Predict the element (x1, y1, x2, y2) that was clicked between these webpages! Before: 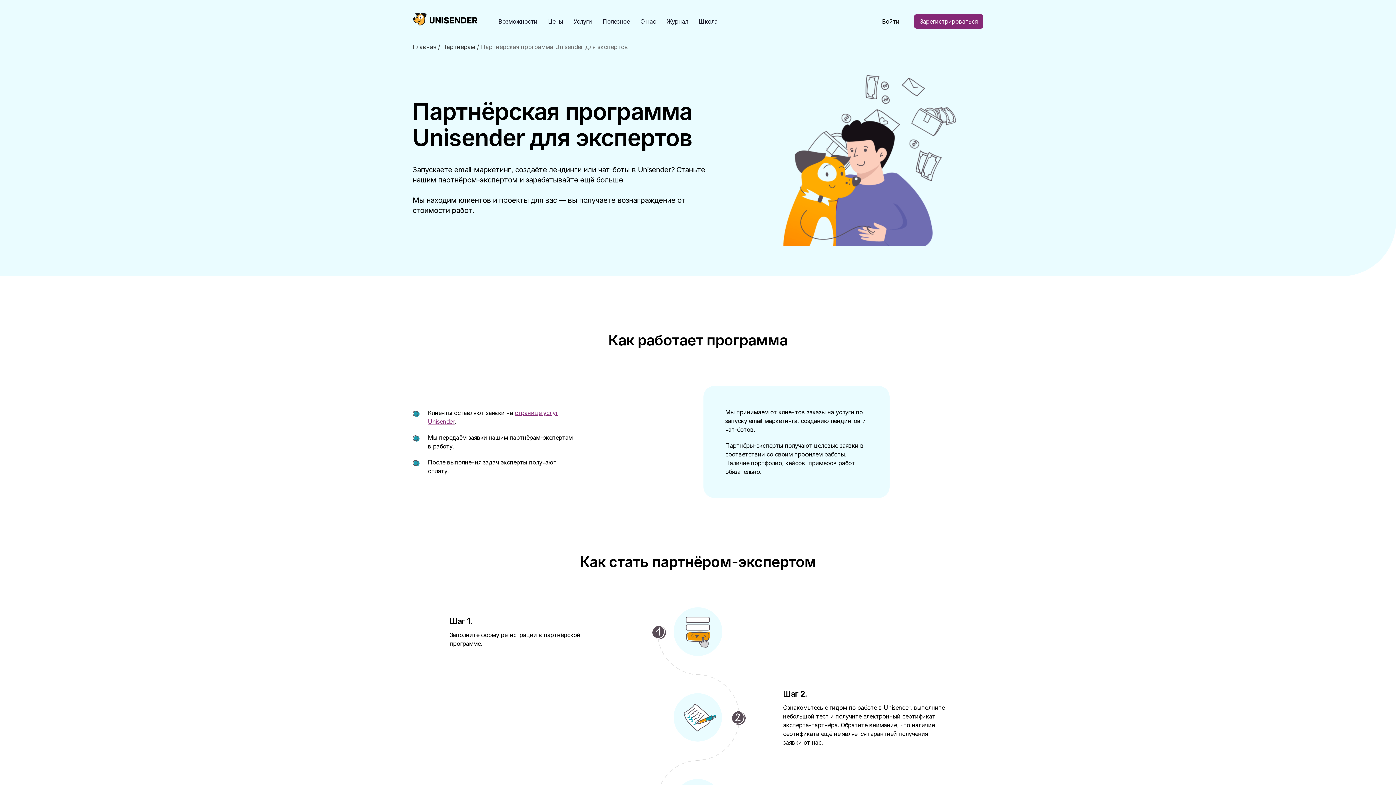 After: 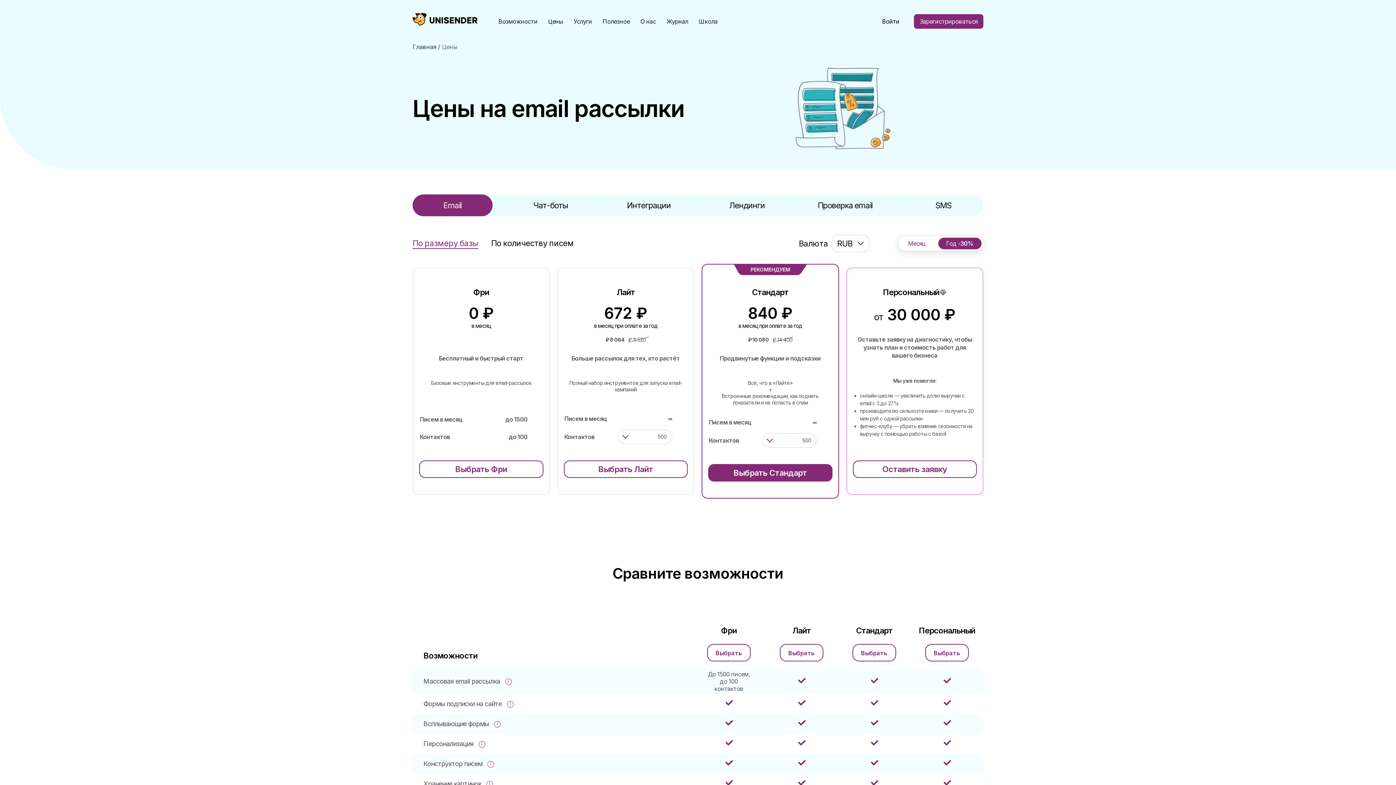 Action: label: Цены bbox: (548, 17, 563, 24)